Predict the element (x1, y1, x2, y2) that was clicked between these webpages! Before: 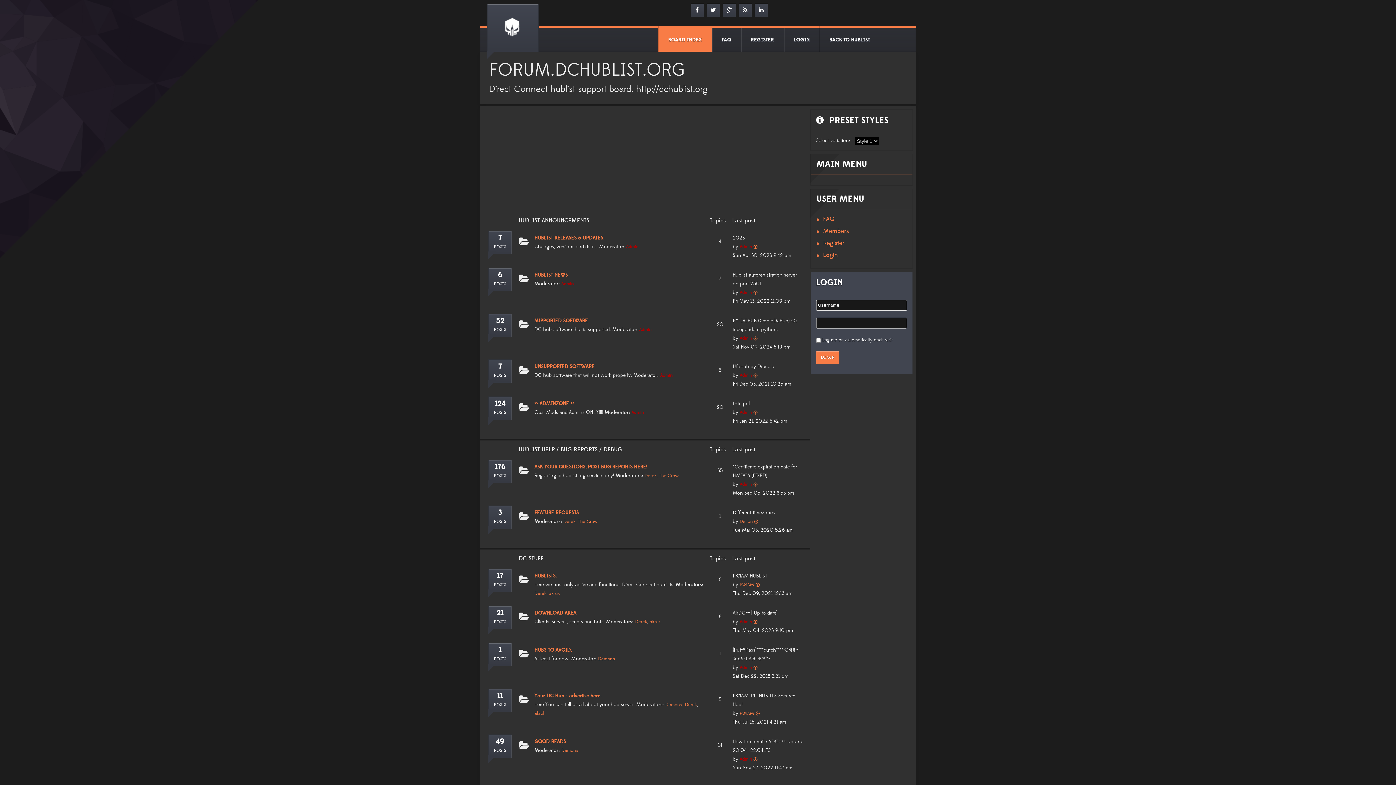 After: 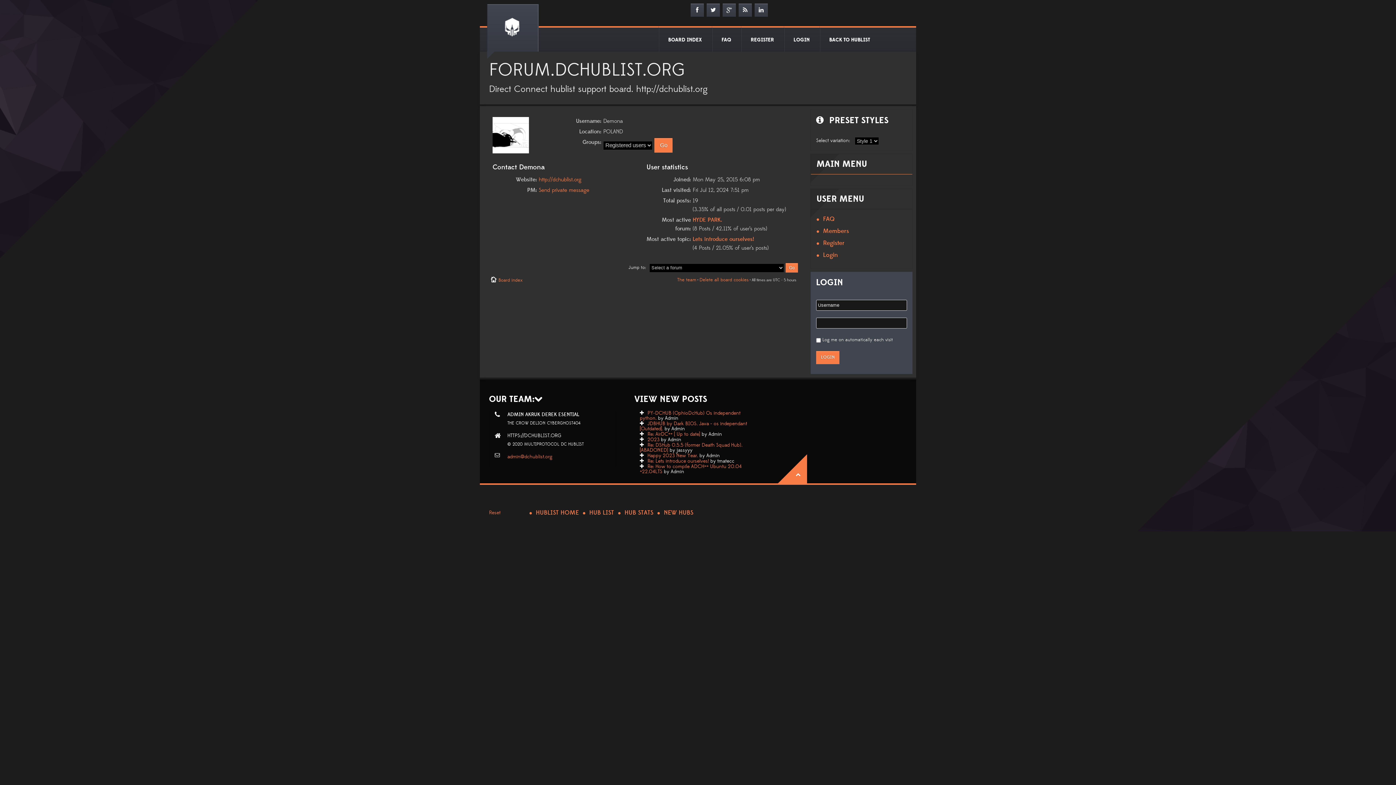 Action: label: Demona bbox: (665, 702, 682, 708)